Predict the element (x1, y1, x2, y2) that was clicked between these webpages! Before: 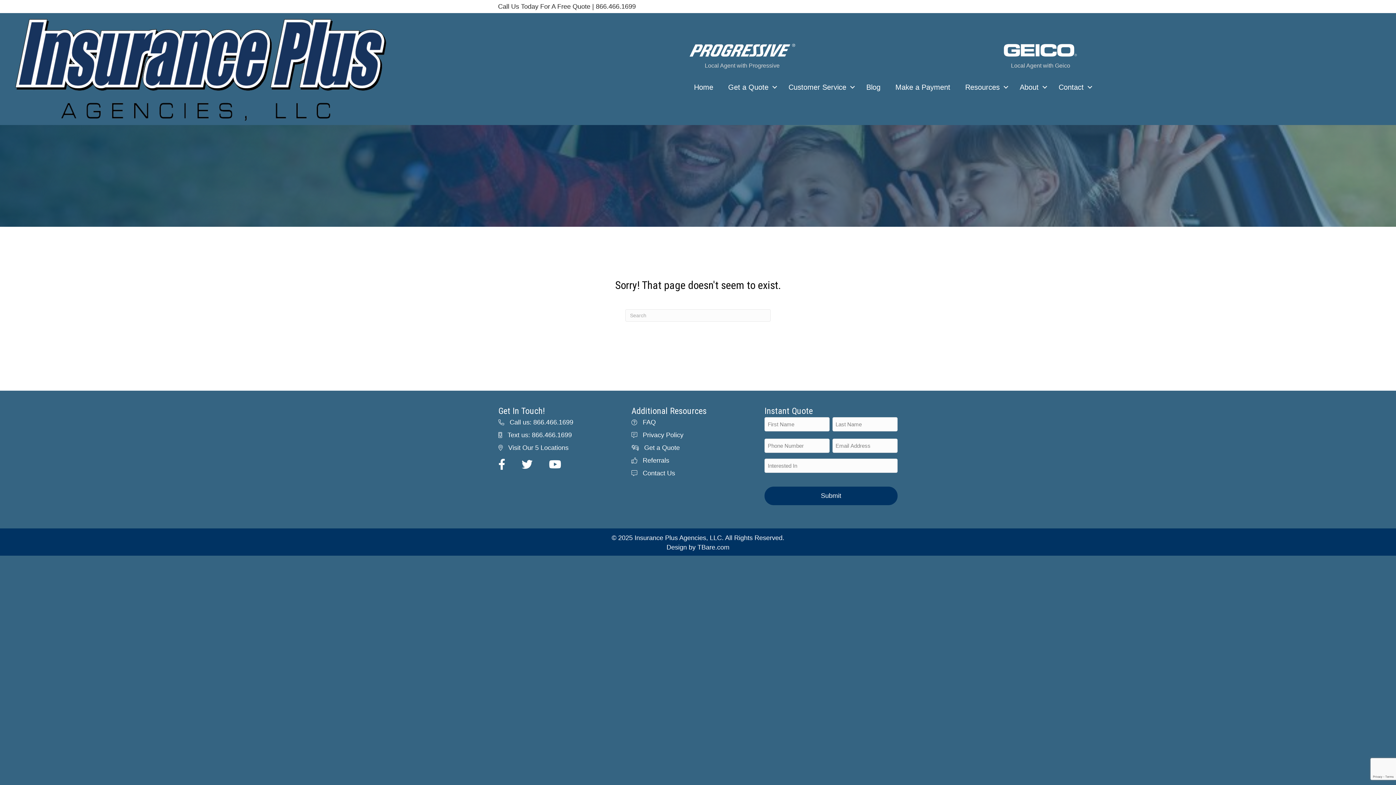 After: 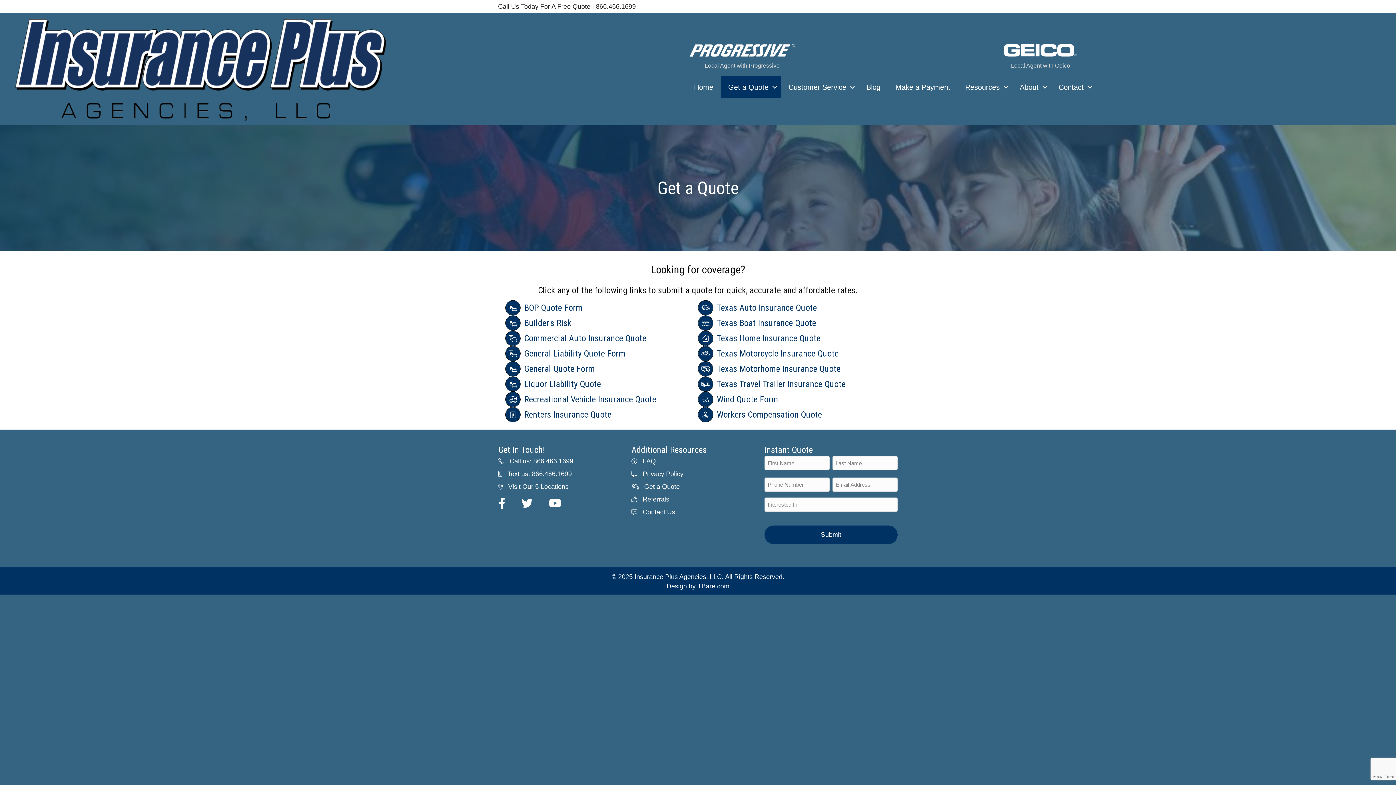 Action: label: Get a Quote bbox: (644, 443, 679, 452)